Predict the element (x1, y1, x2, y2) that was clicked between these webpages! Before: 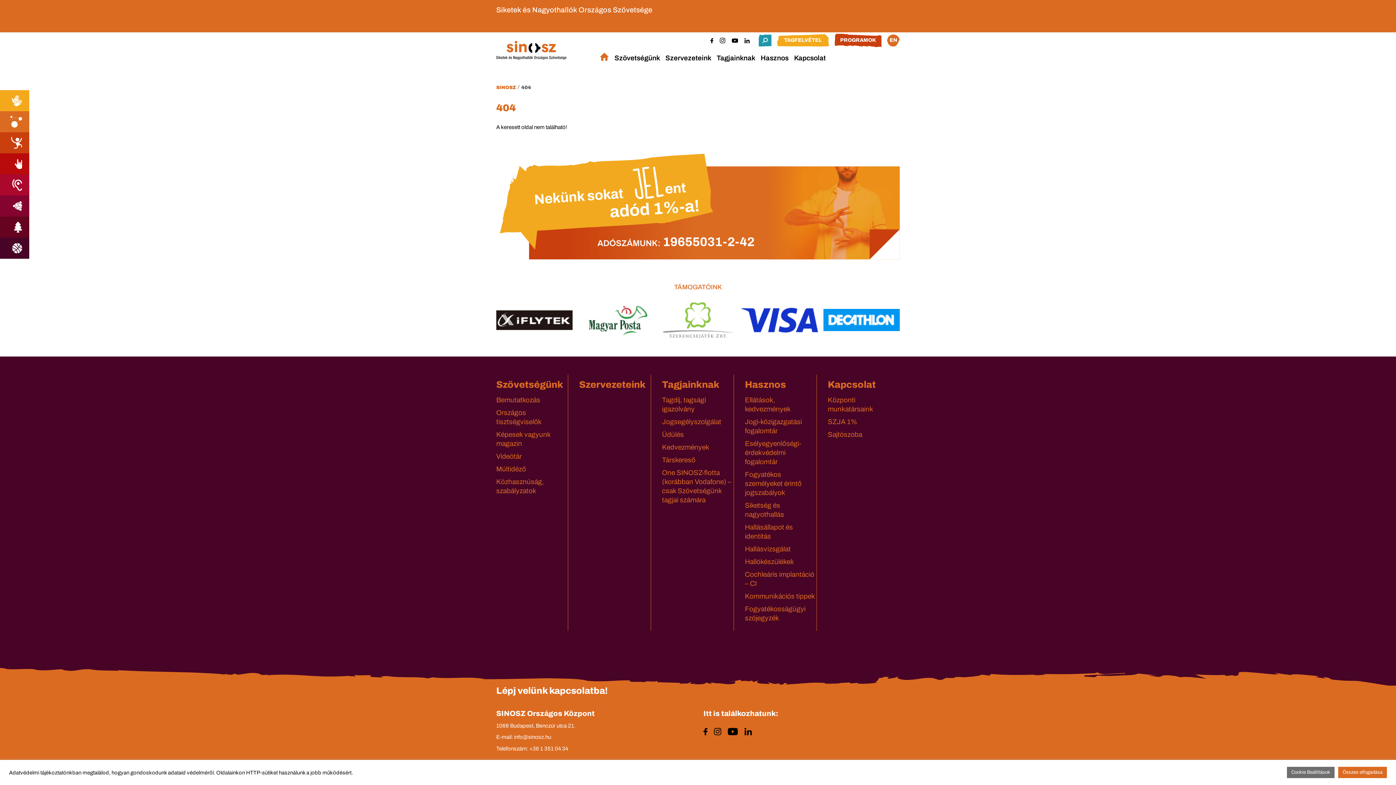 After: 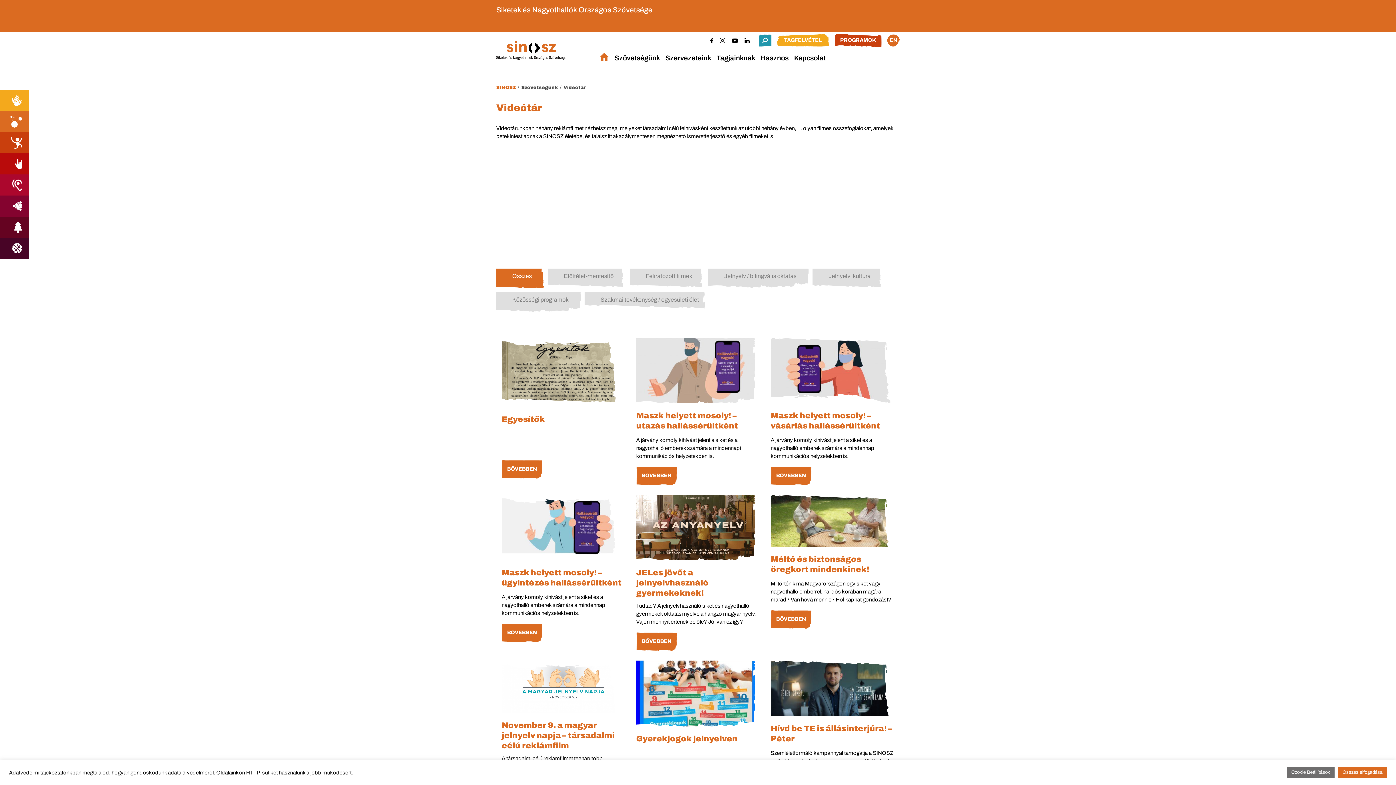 Action: label: Videótár bbox: (496, 452, 521, 460)